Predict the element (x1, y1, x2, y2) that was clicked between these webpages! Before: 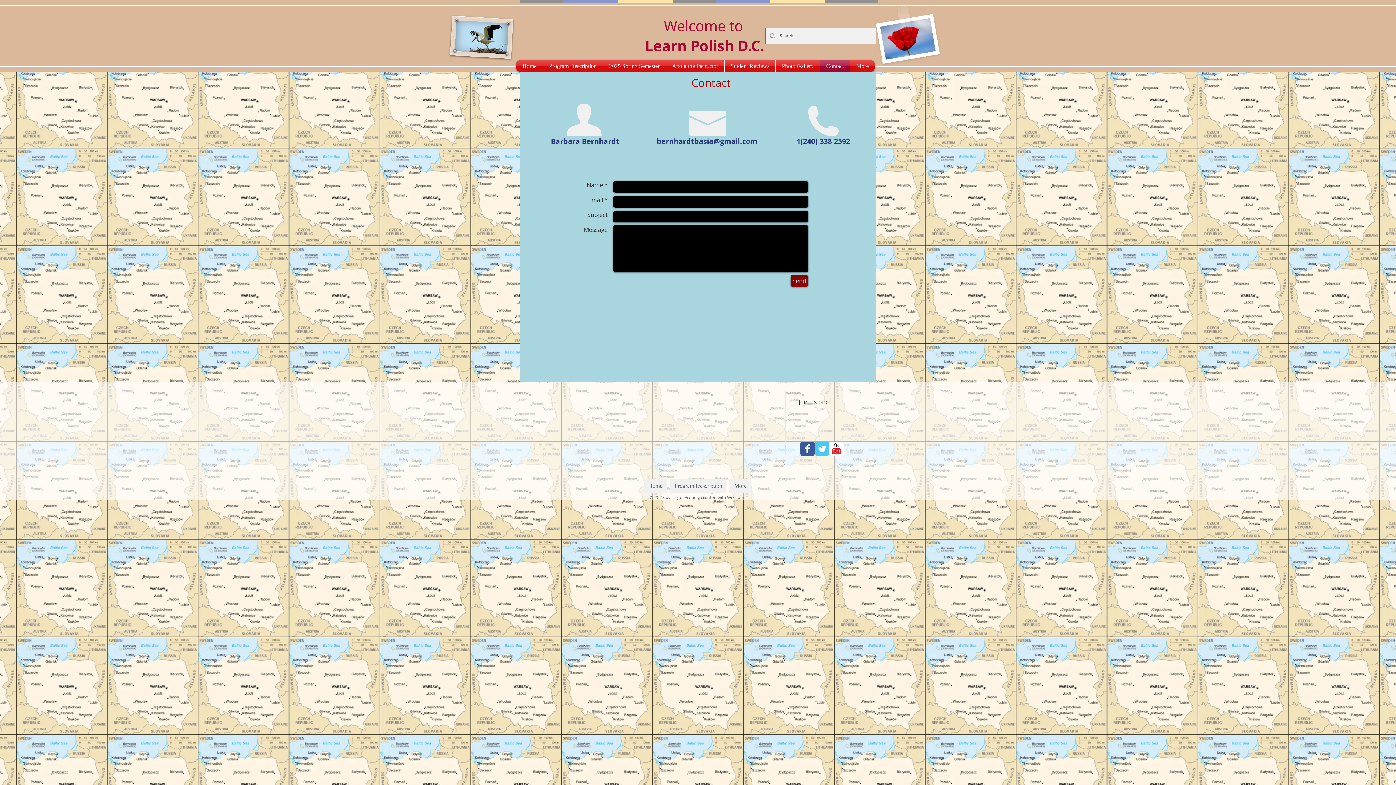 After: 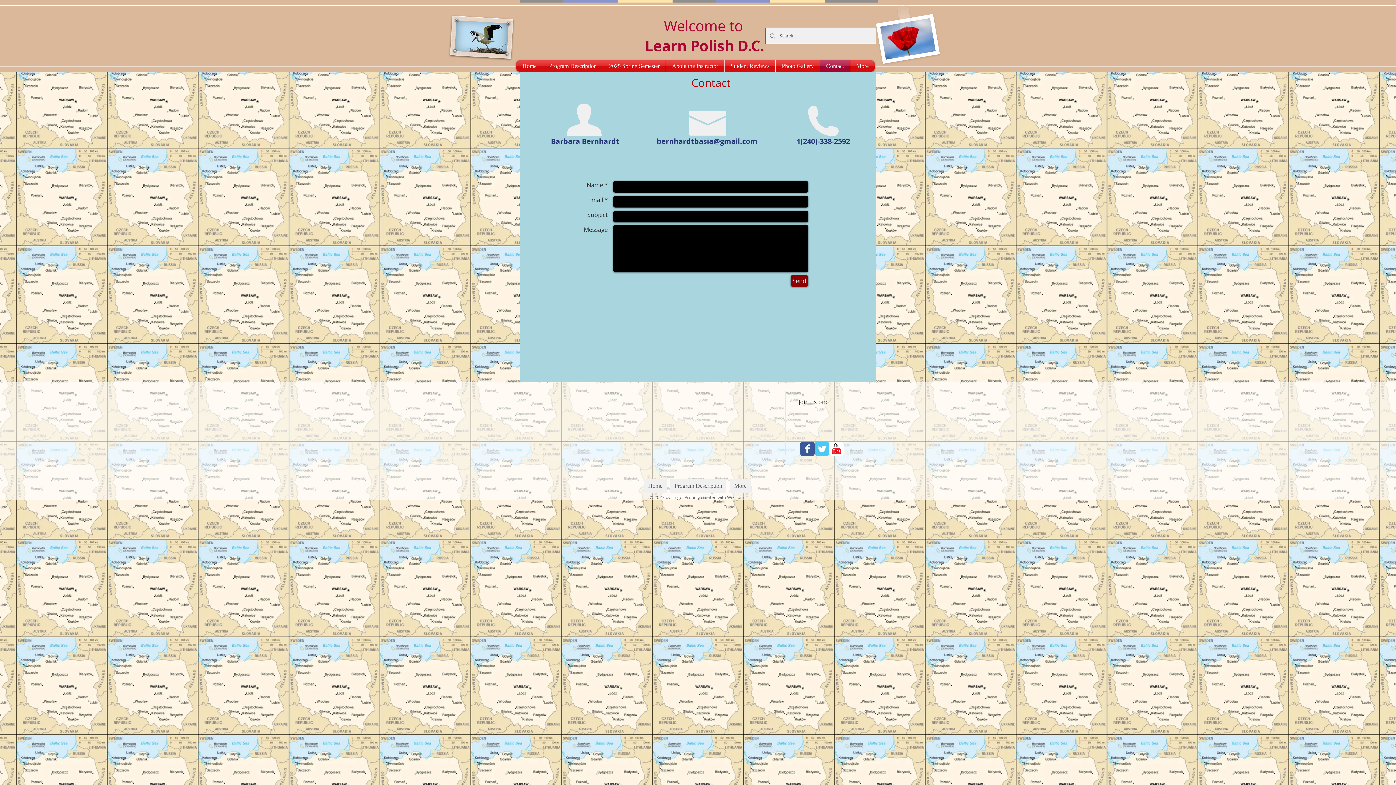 Action: bbox: (726, 494, 745, 500) label:  Wix.com 